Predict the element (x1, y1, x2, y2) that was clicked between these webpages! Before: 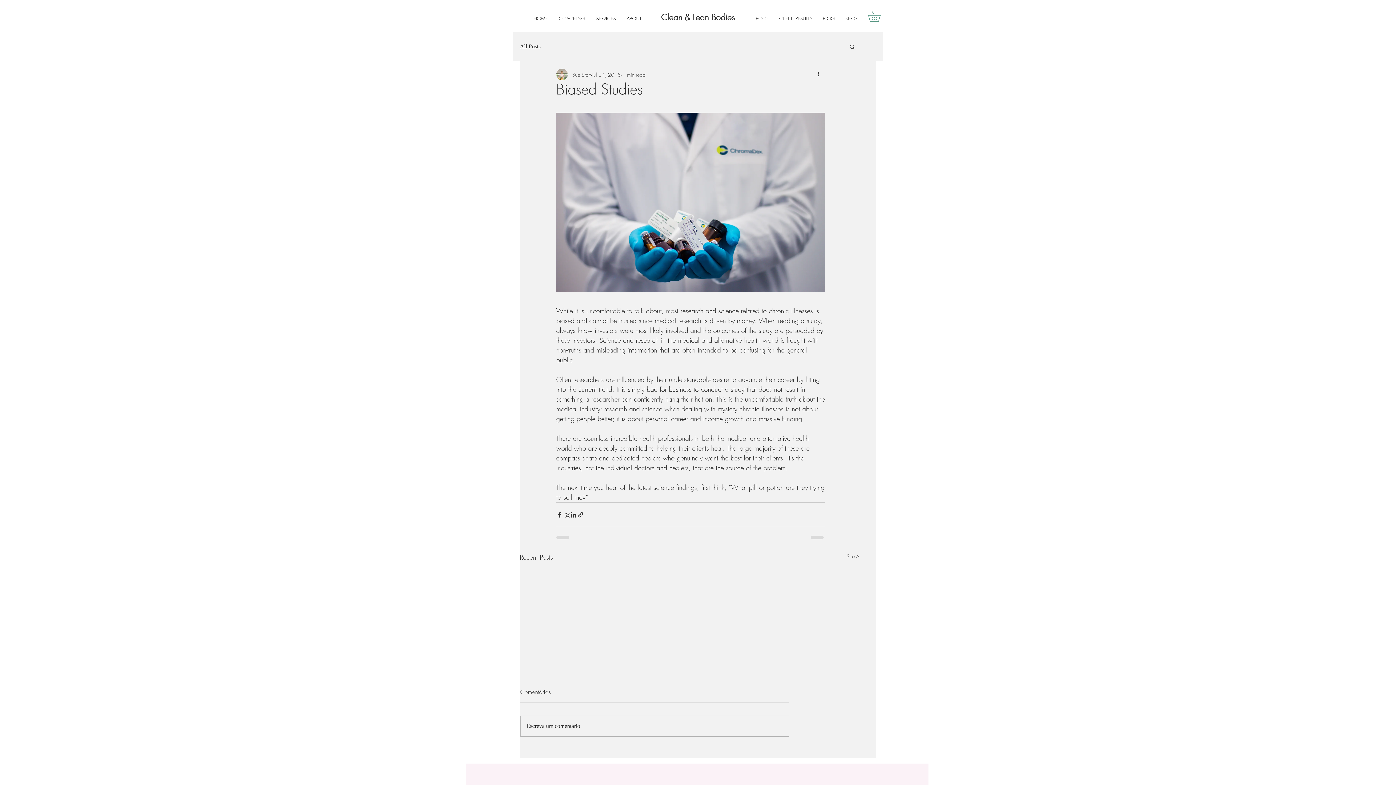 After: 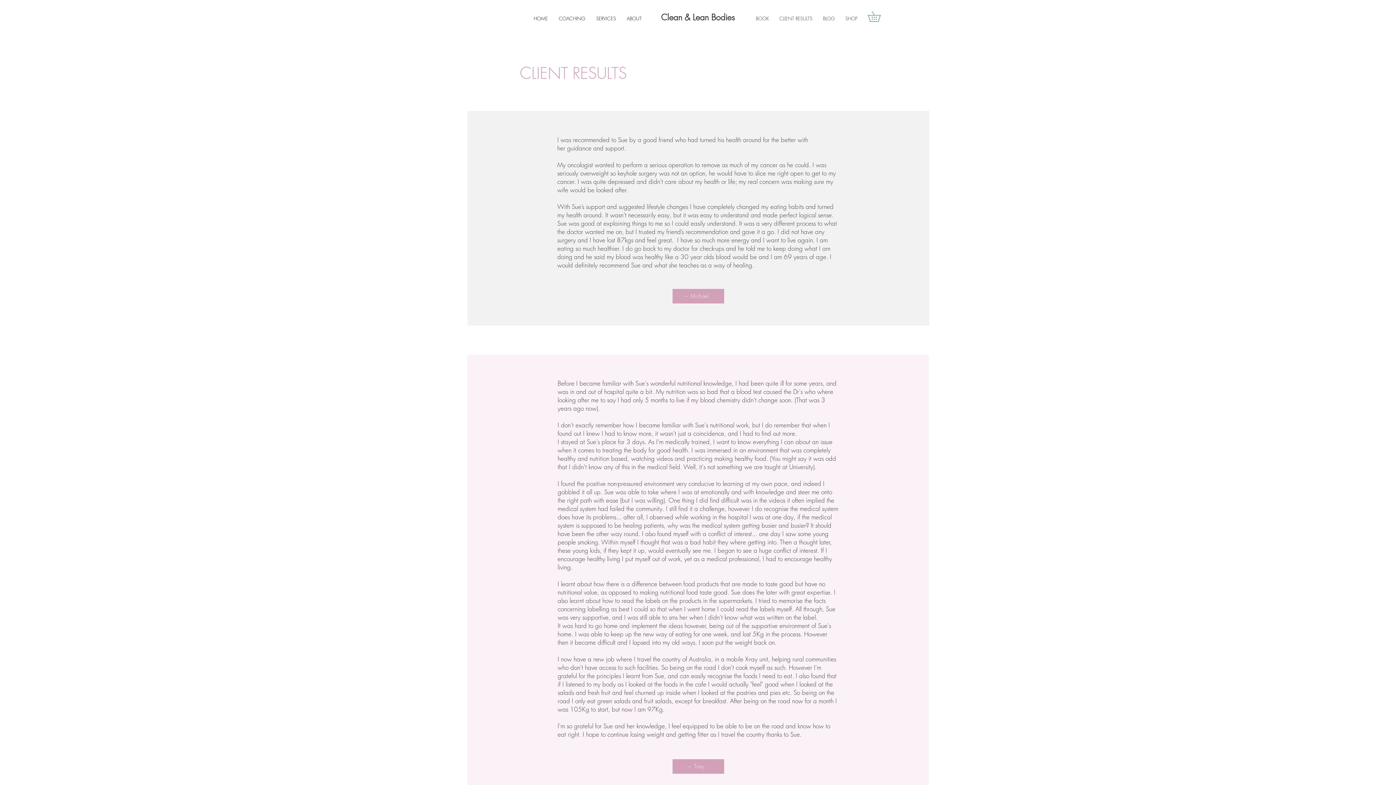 Action: bbox: (773, 11, 818, 25) label: CLIENT RESULTS